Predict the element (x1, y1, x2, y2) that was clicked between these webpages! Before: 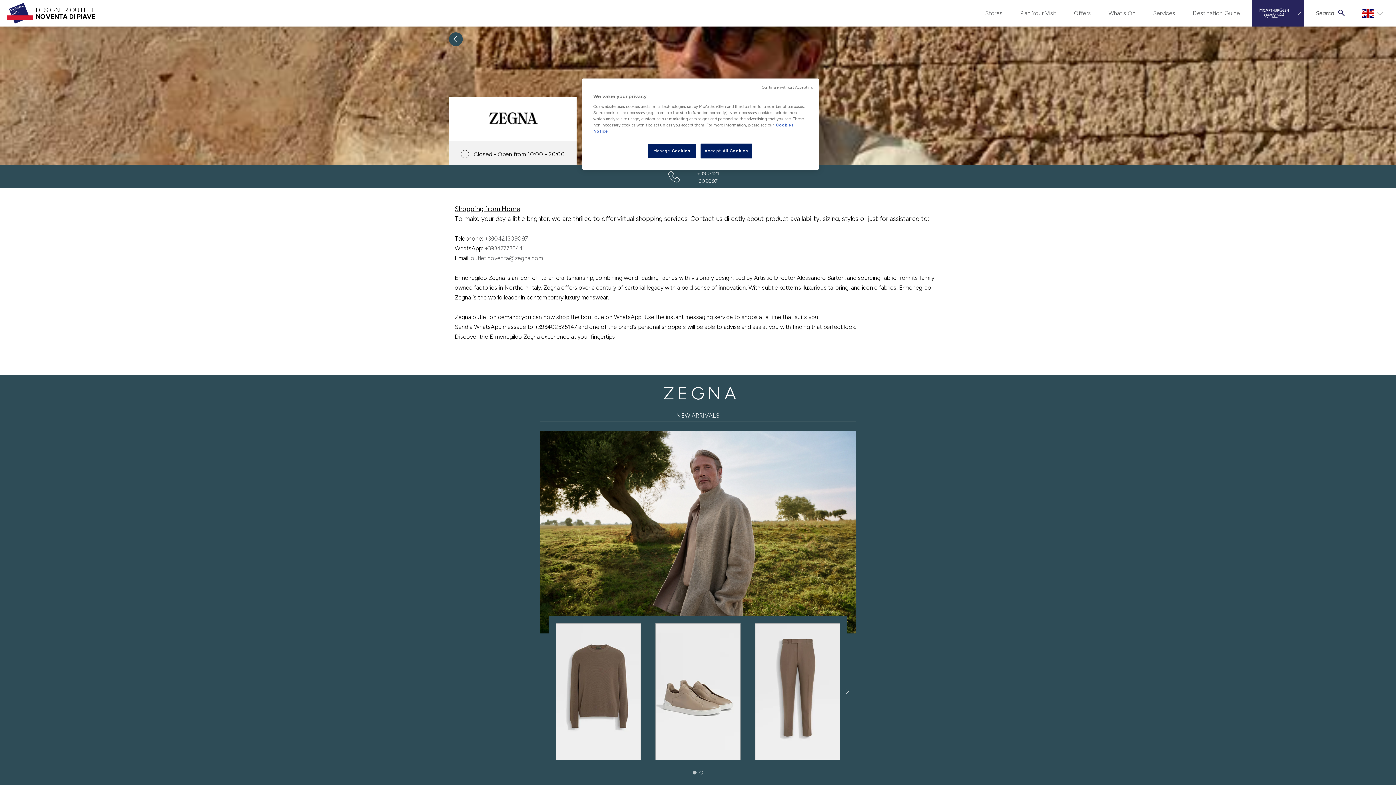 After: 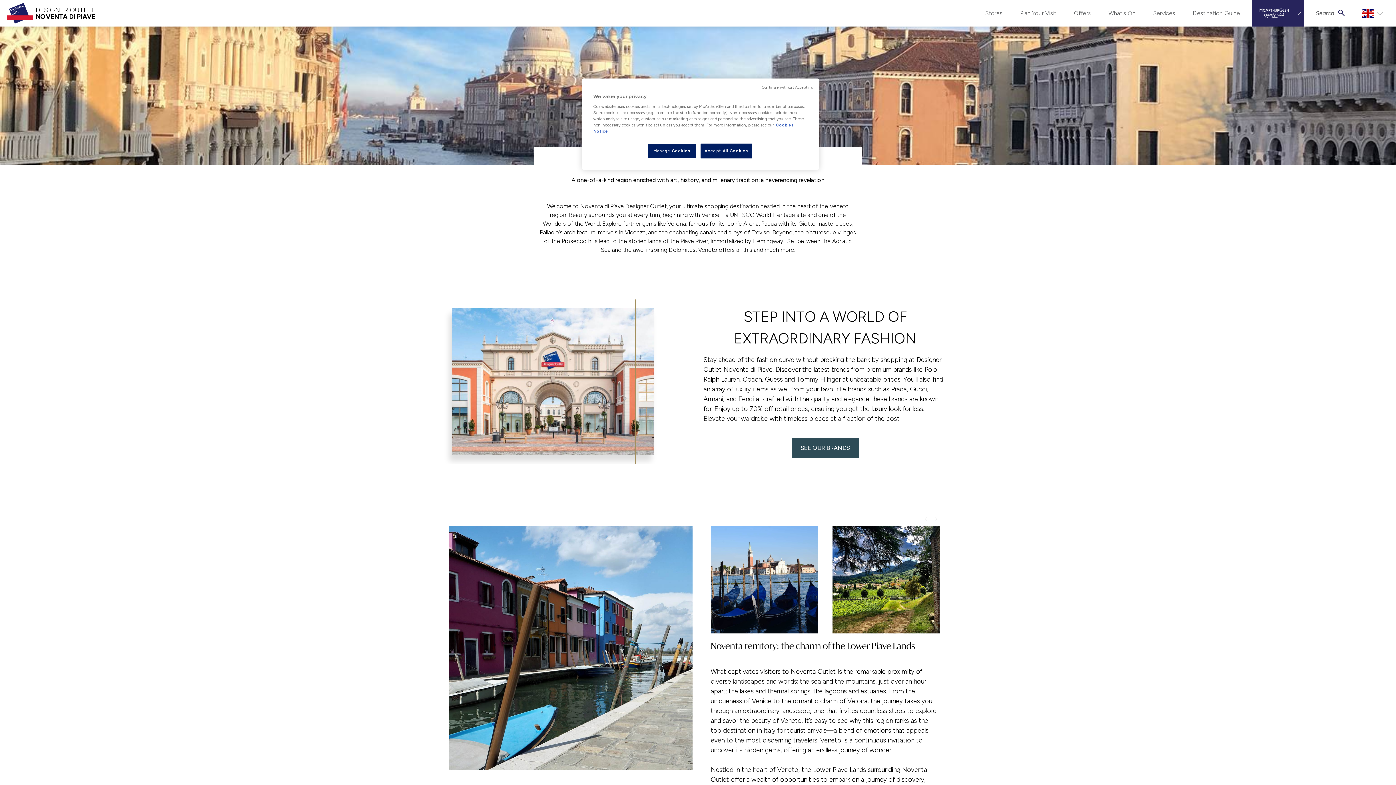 Action: bbox: (1187, 6, 1246, 20) label: Destination Guide